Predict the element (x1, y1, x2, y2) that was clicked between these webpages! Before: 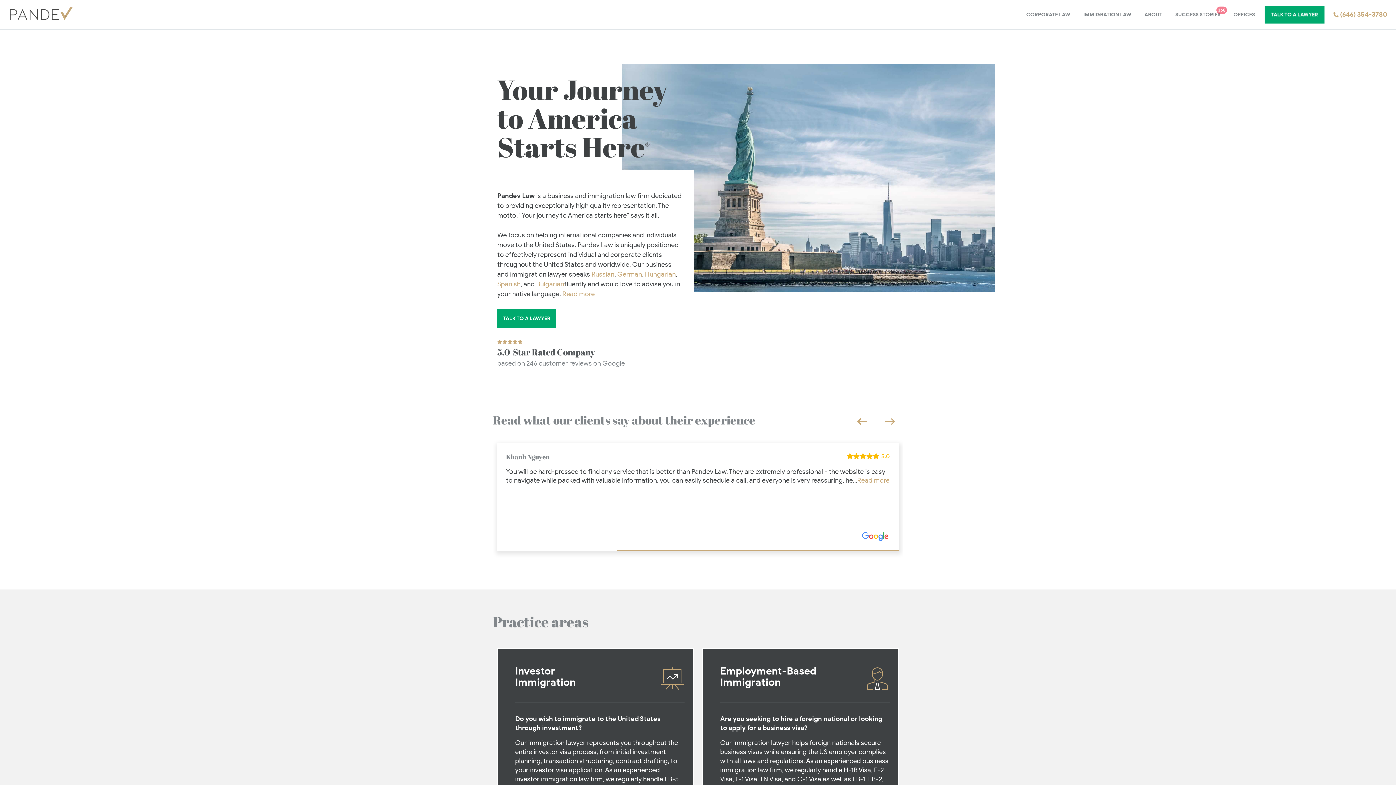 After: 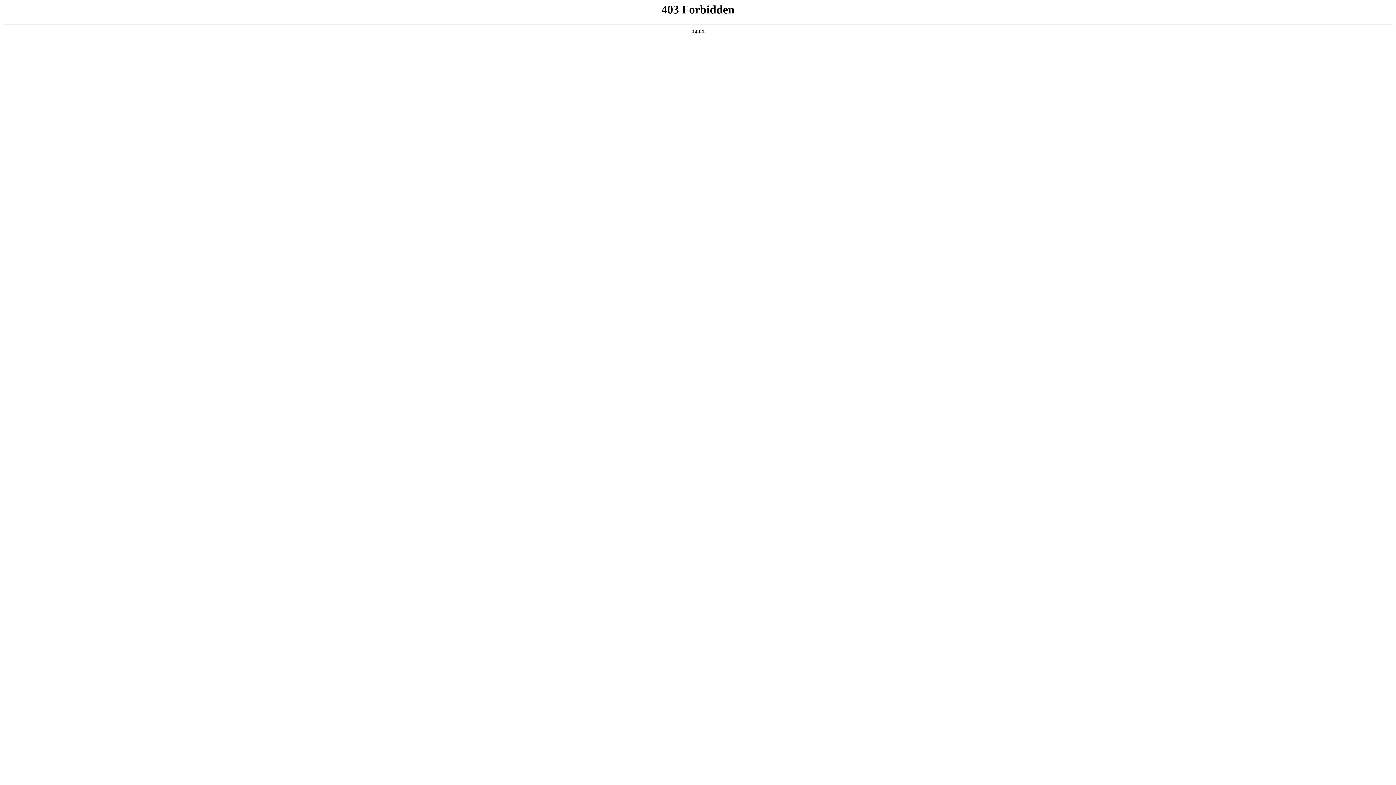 Action: label: Hungarian bbox: (645, 271, 676, 278)